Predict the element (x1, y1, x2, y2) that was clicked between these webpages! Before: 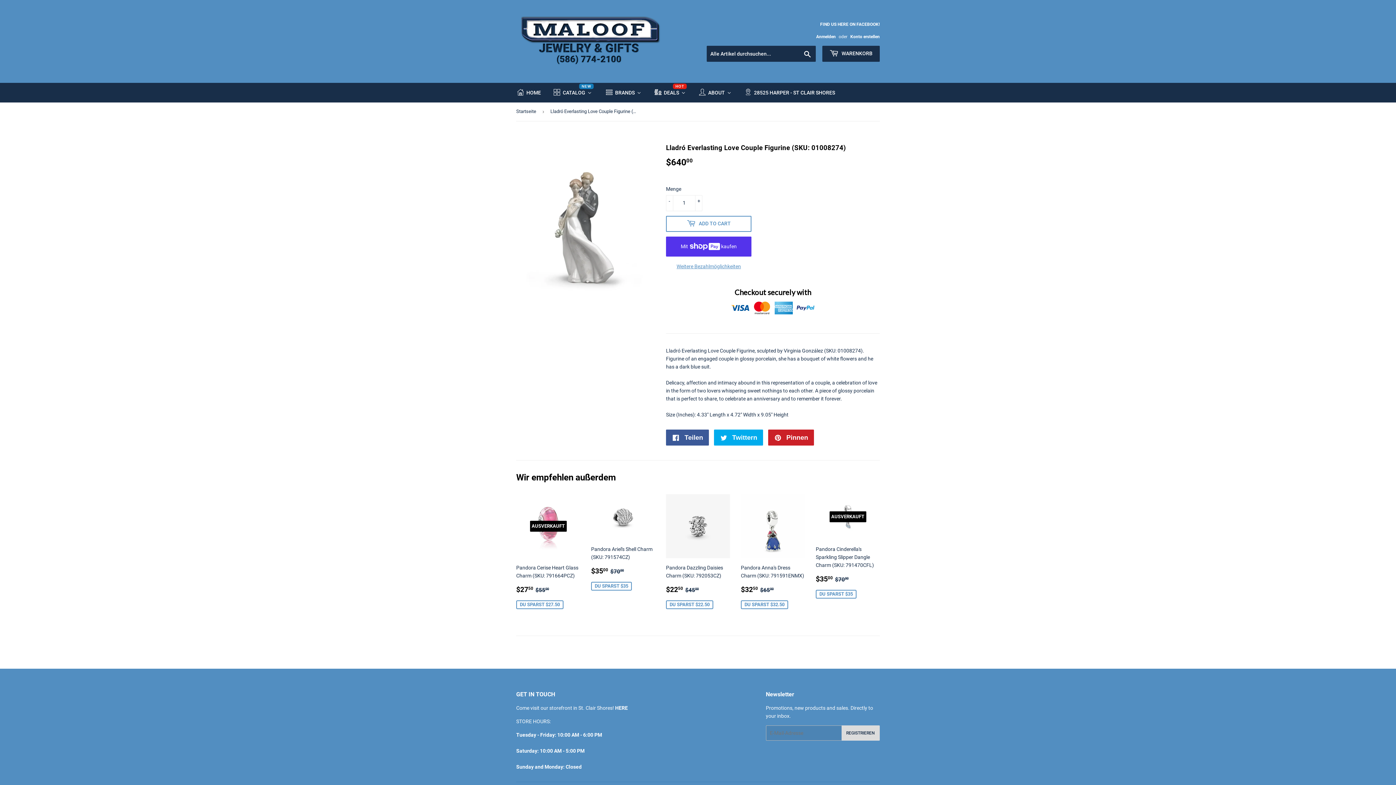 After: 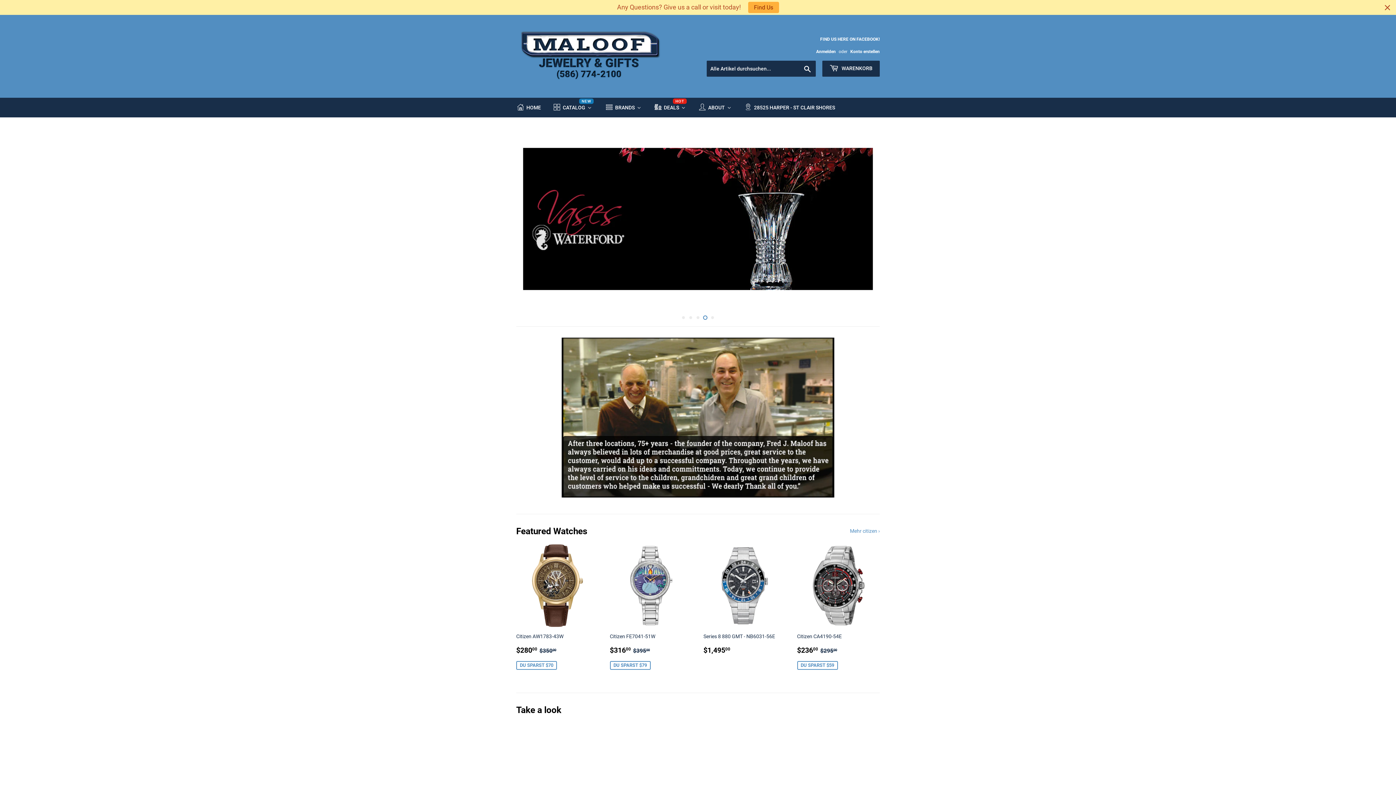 Action: bbox: (516, 16, 698, 66)